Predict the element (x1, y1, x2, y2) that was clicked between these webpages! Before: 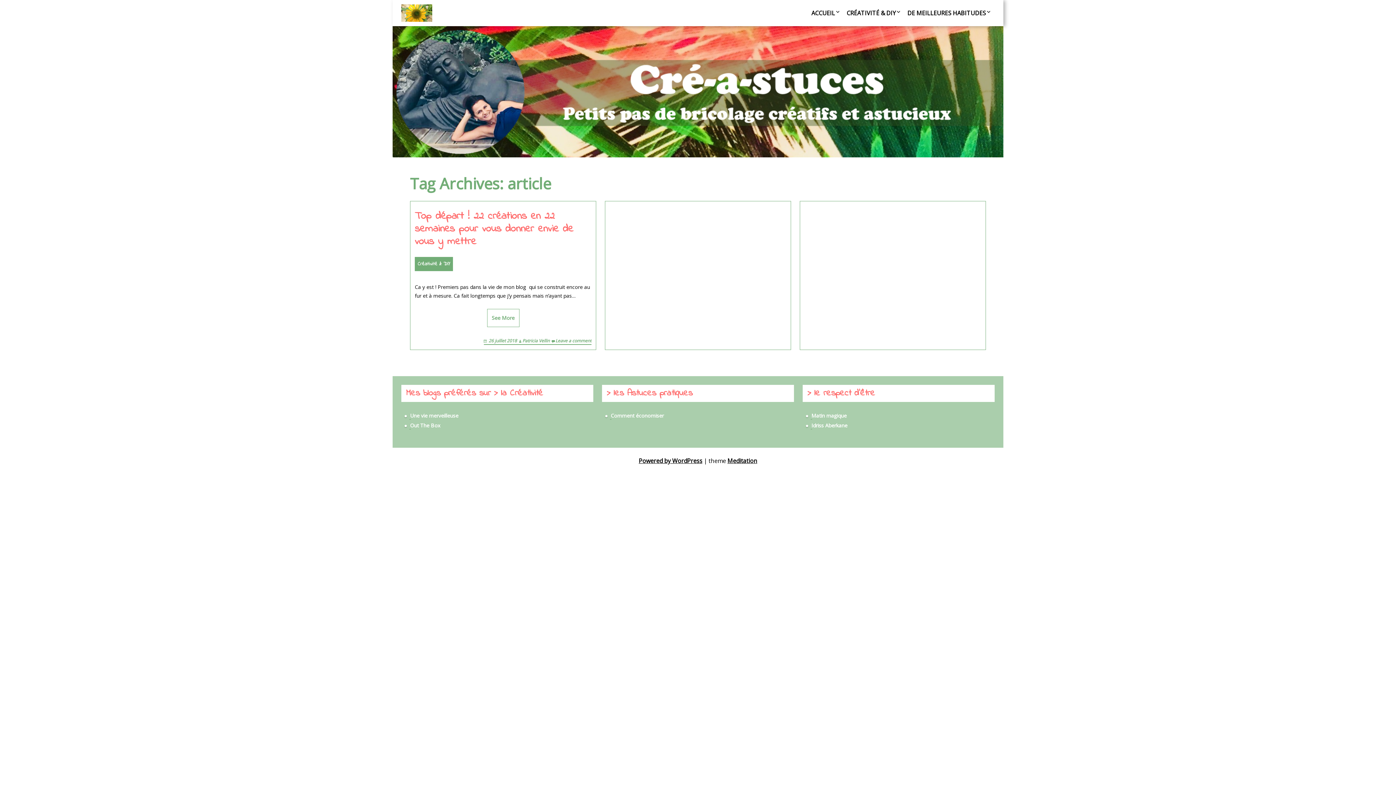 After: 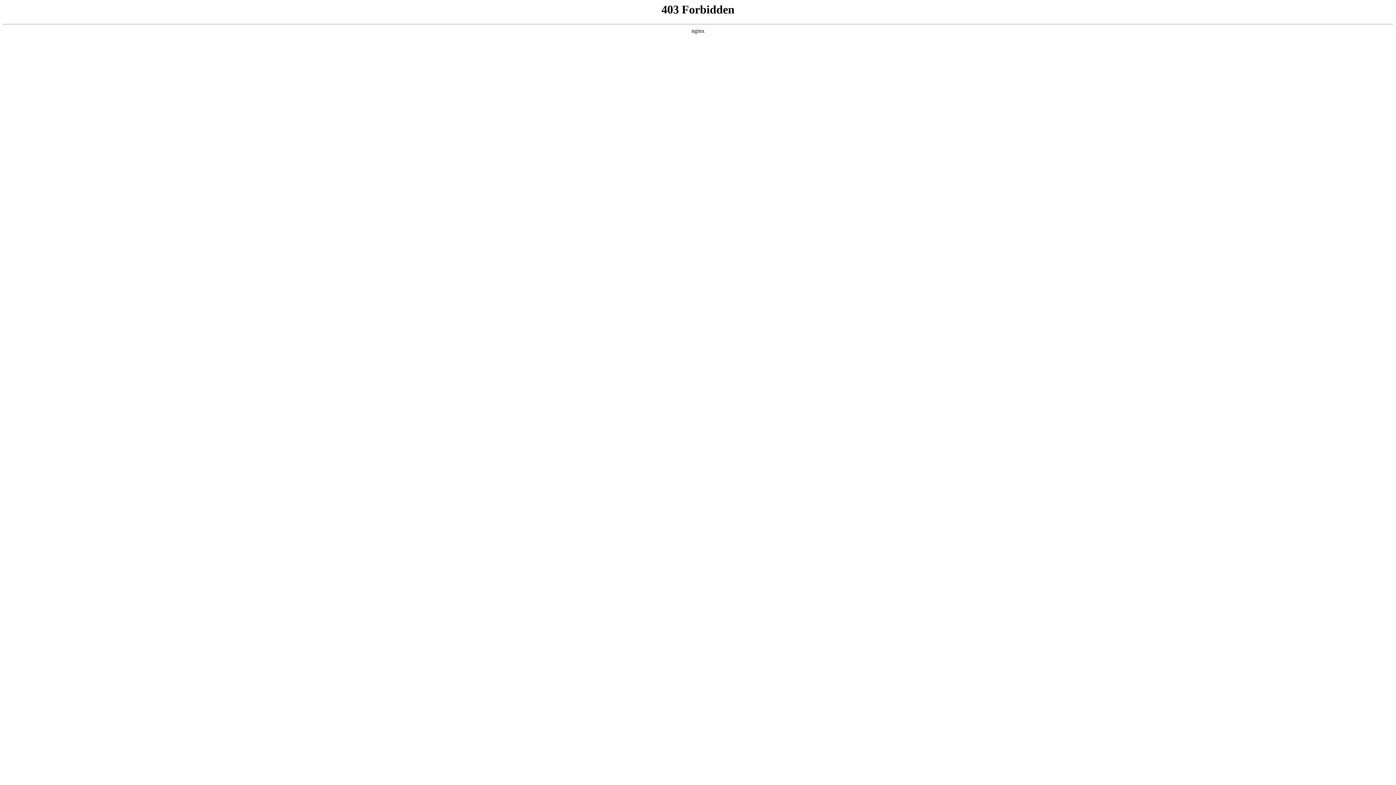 Action: label: Powered by WordPress bbox: (638, 457, 702, 465)